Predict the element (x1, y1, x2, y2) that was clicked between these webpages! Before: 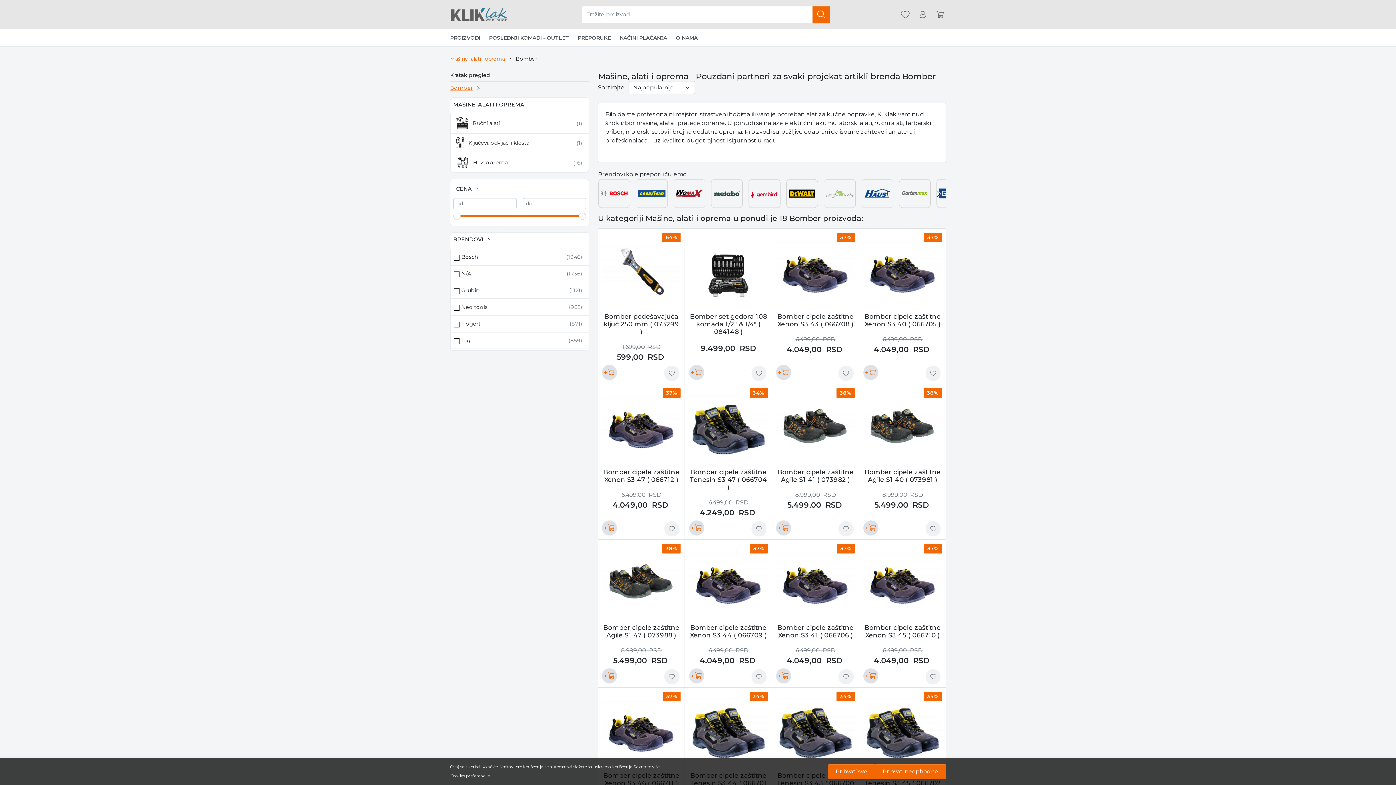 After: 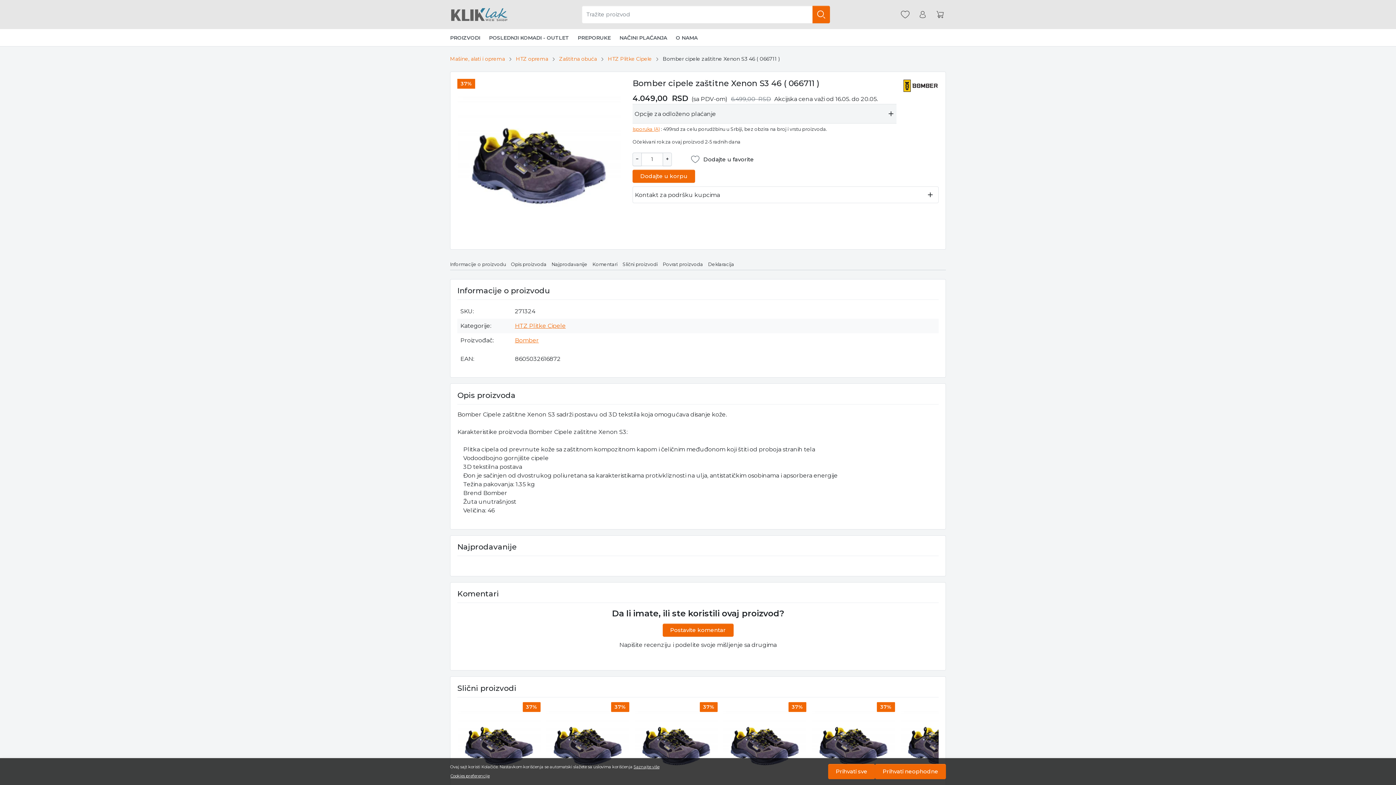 Action: label: 37% bbox: (602, 691, 680, 770)